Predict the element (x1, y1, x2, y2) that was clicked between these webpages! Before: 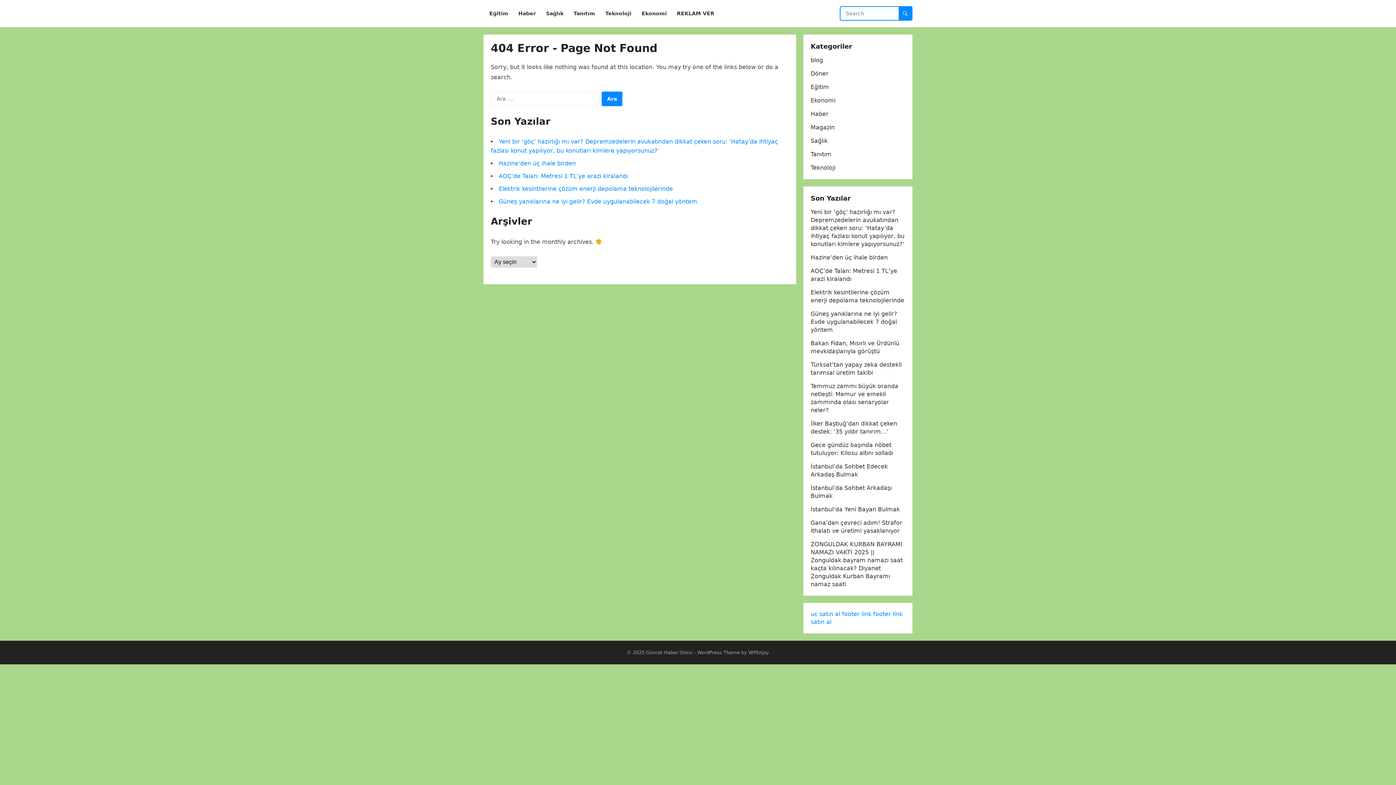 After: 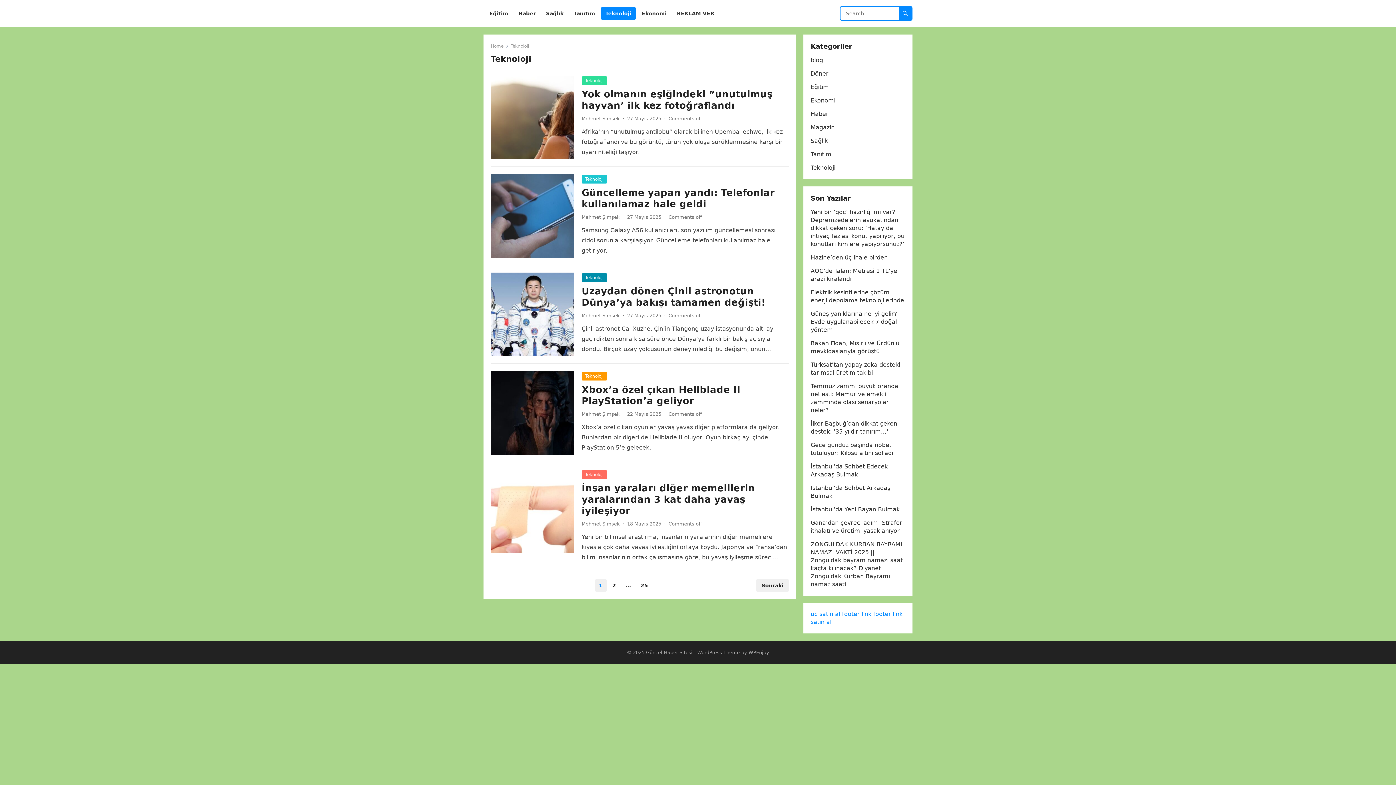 Action: label: Teknoloji bbox: (810, 164, 835, 171)